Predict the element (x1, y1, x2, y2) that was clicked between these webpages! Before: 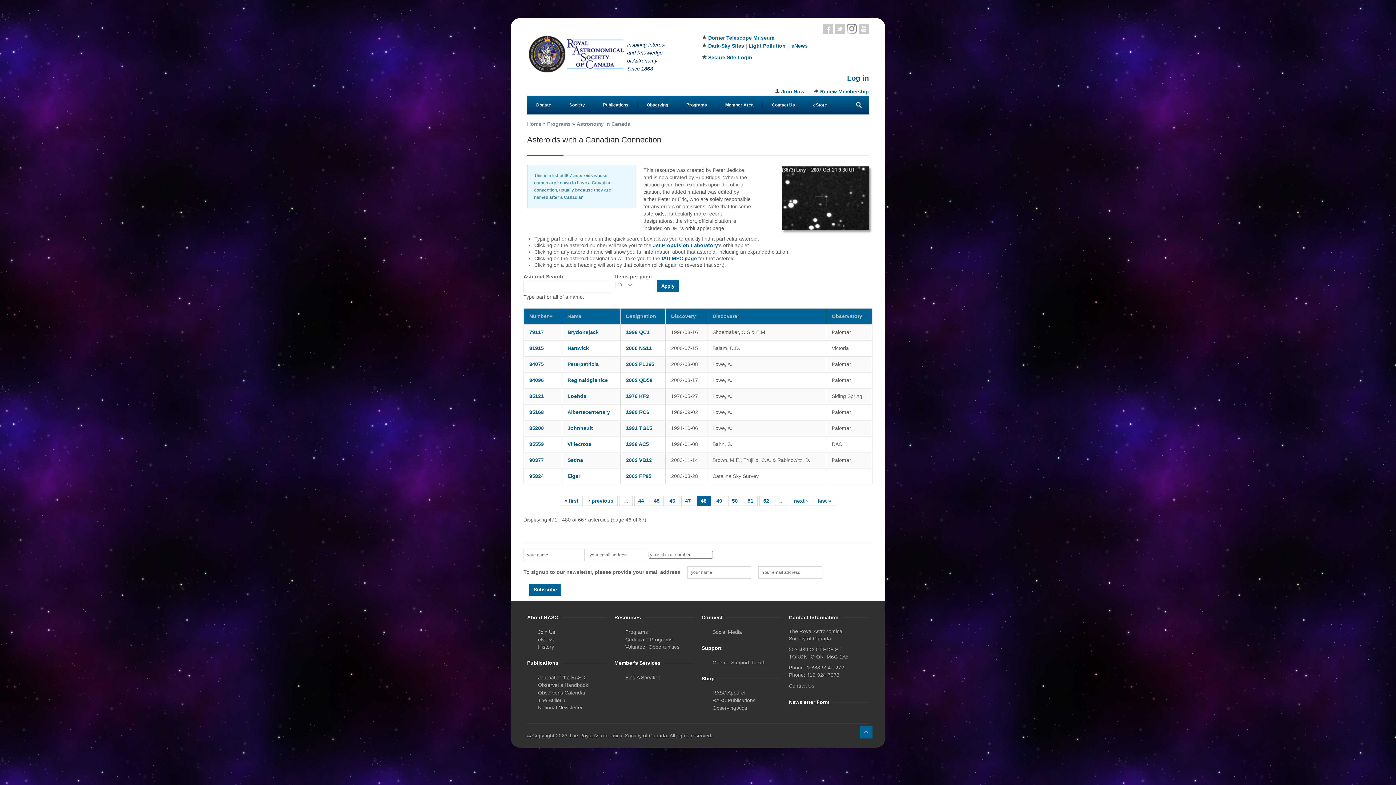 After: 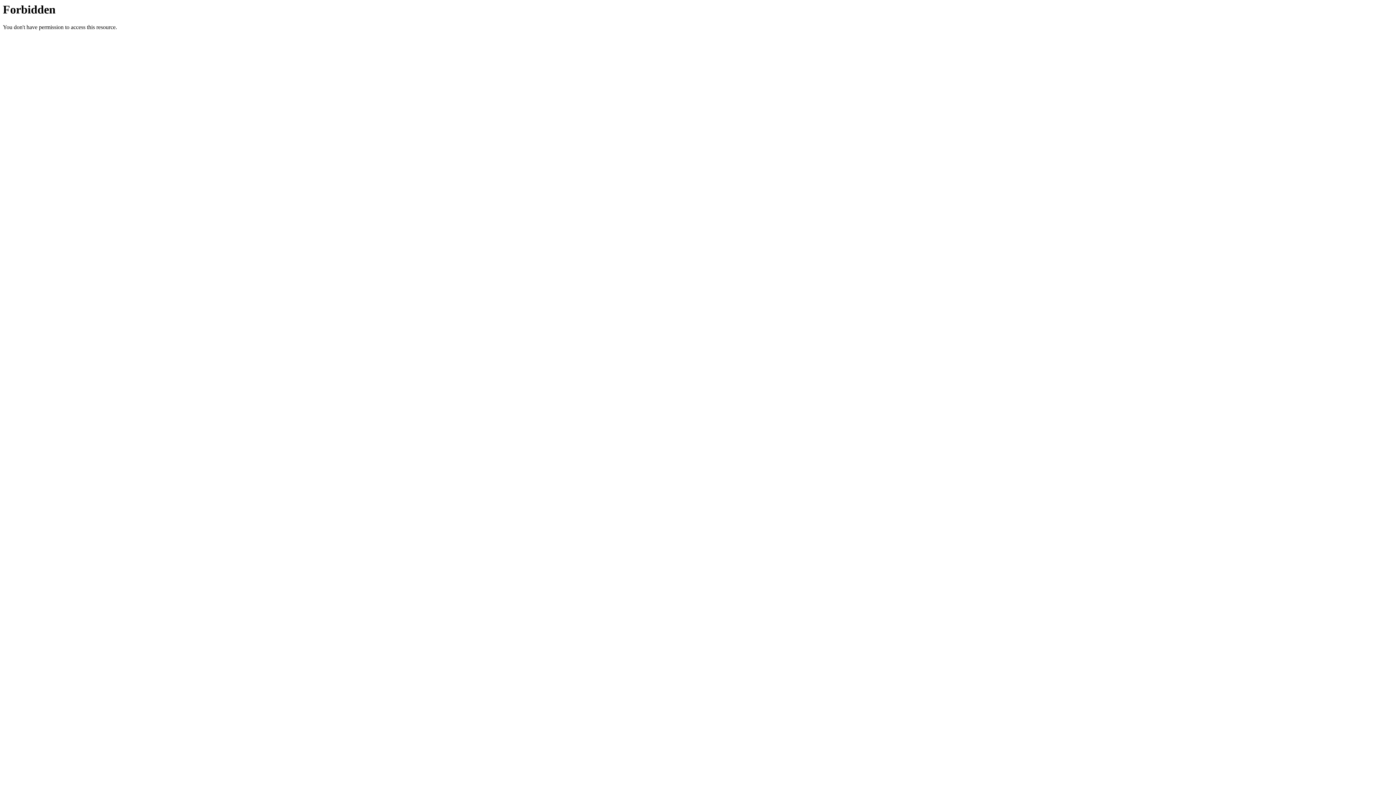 Action: bbox: (626, 441, 649, 447) label: 1998 AC5